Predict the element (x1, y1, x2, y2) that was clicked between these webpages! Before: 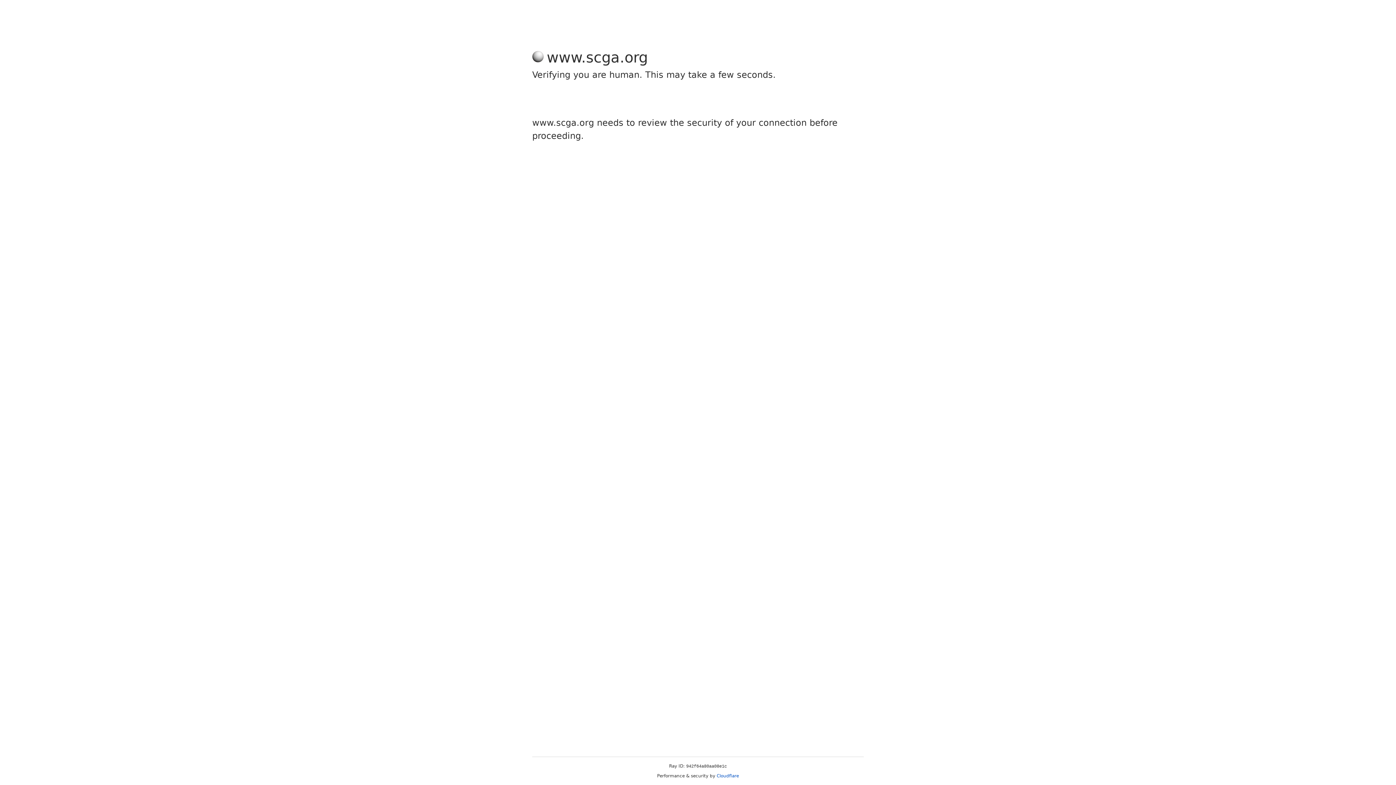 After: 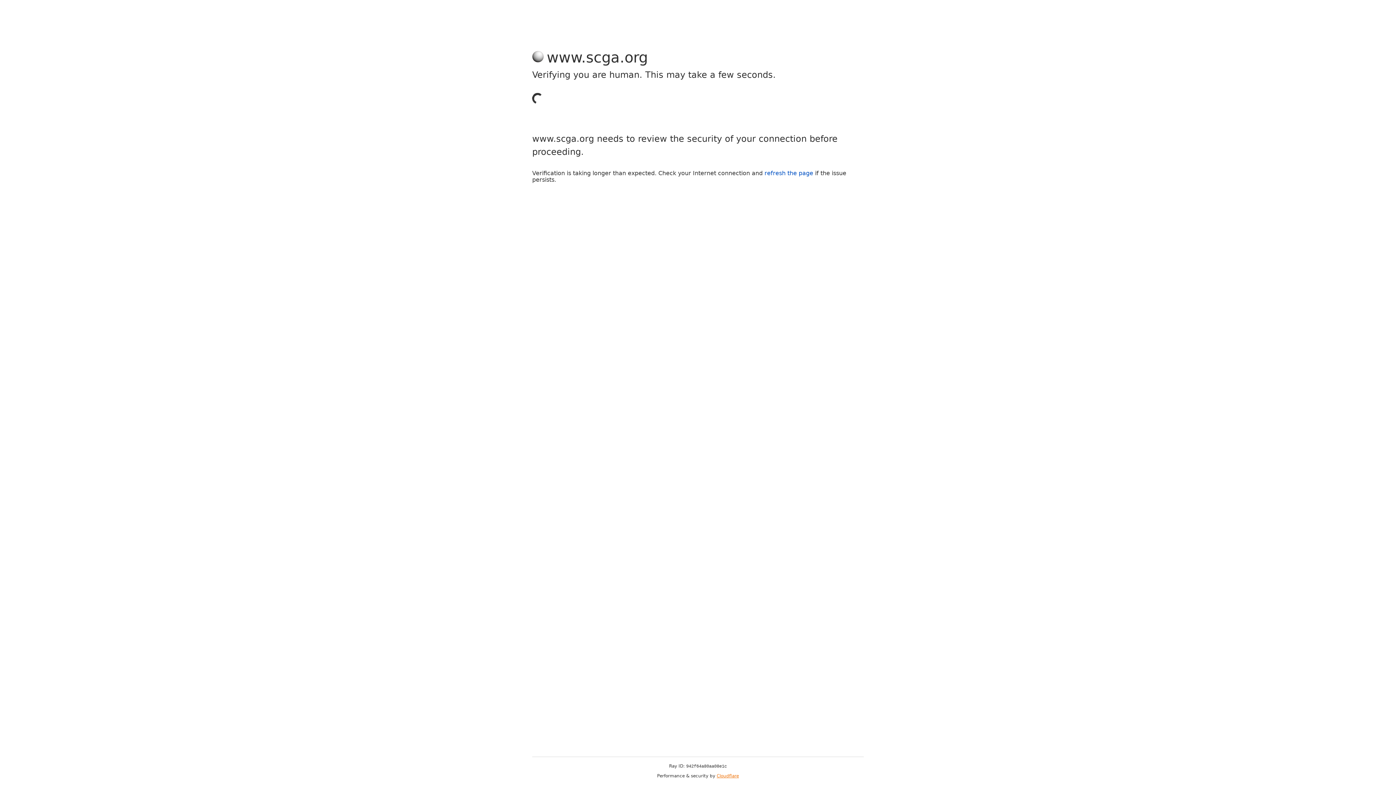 Action: bbox: (716, 773, 739, 778) label: Cloudflare